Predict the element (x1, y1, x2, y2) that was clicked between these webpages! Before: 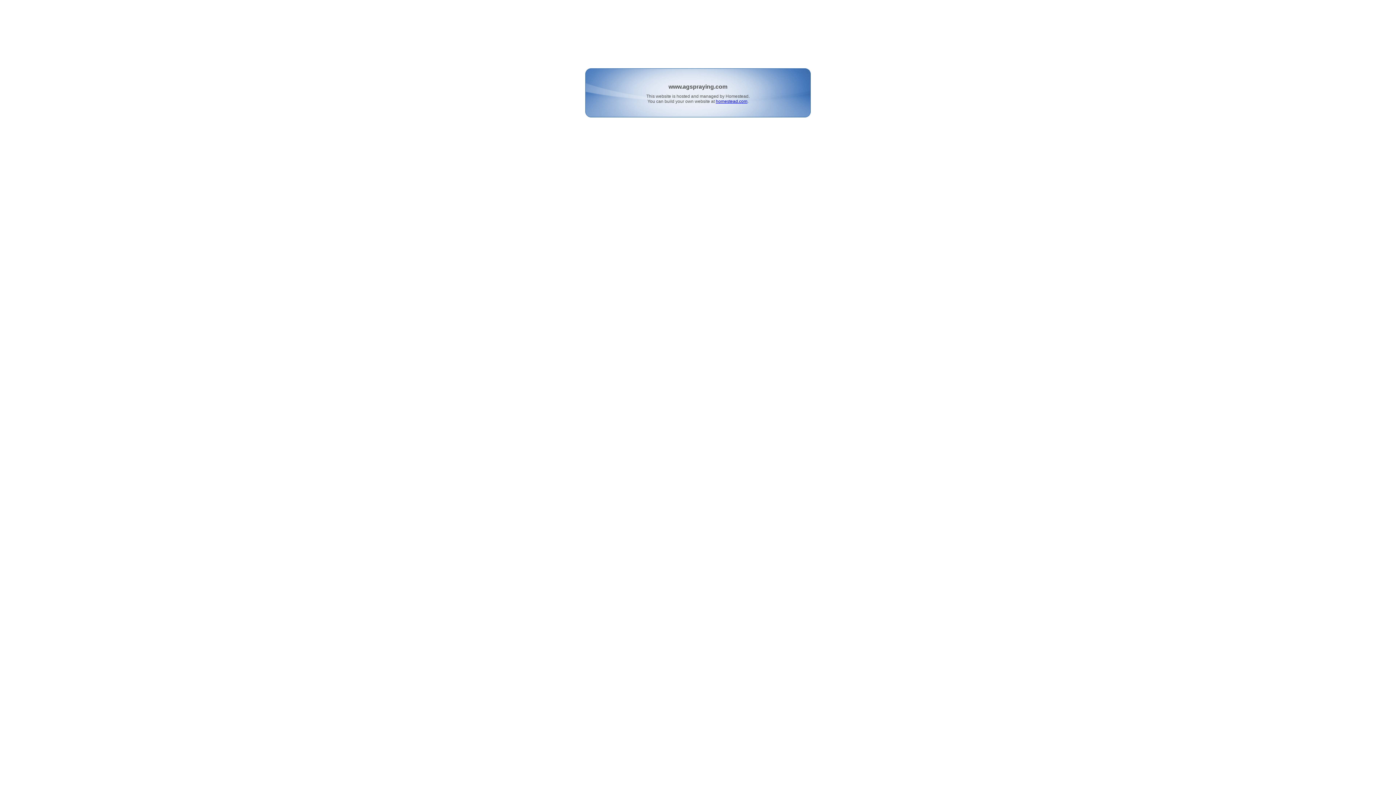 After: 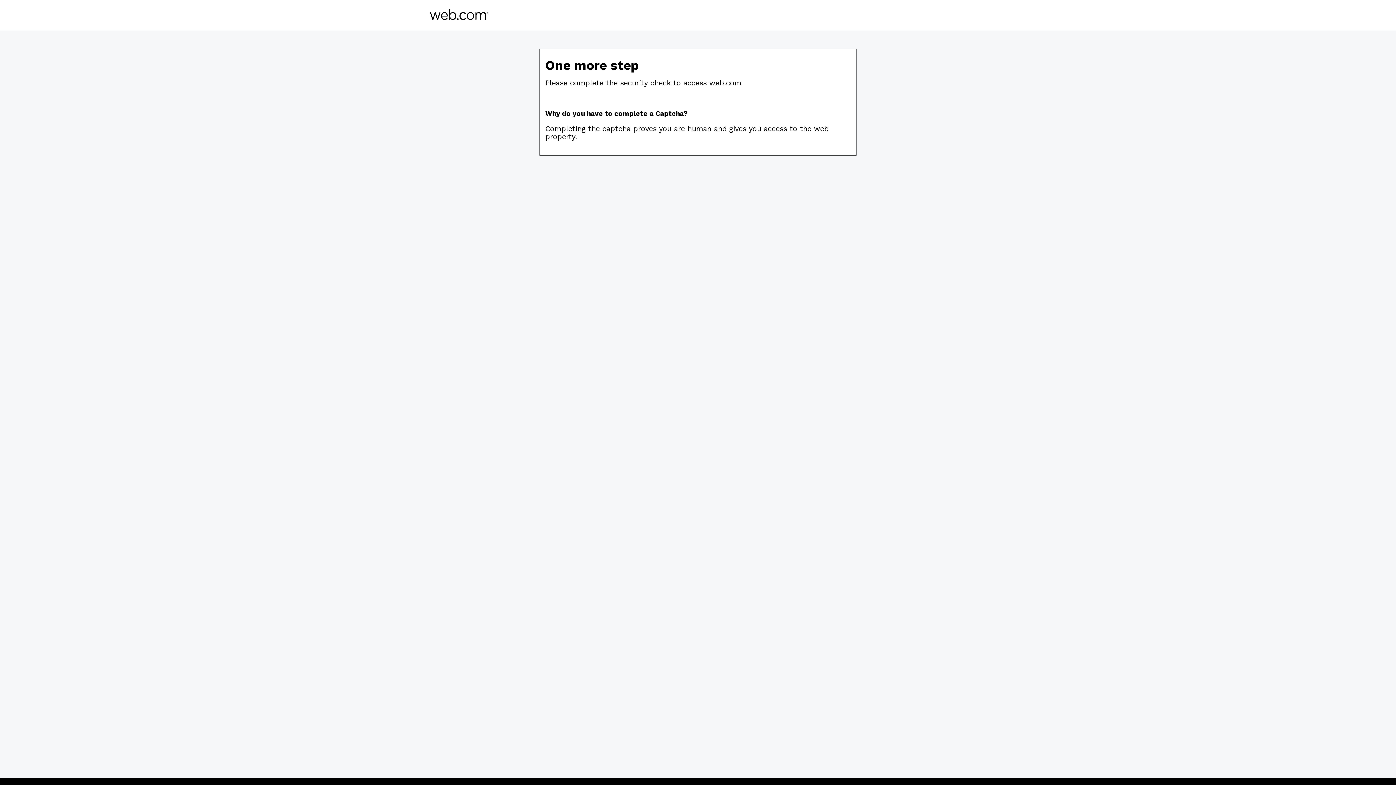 Action: bbox: (716, 98, 747, 104) label: homestead.com